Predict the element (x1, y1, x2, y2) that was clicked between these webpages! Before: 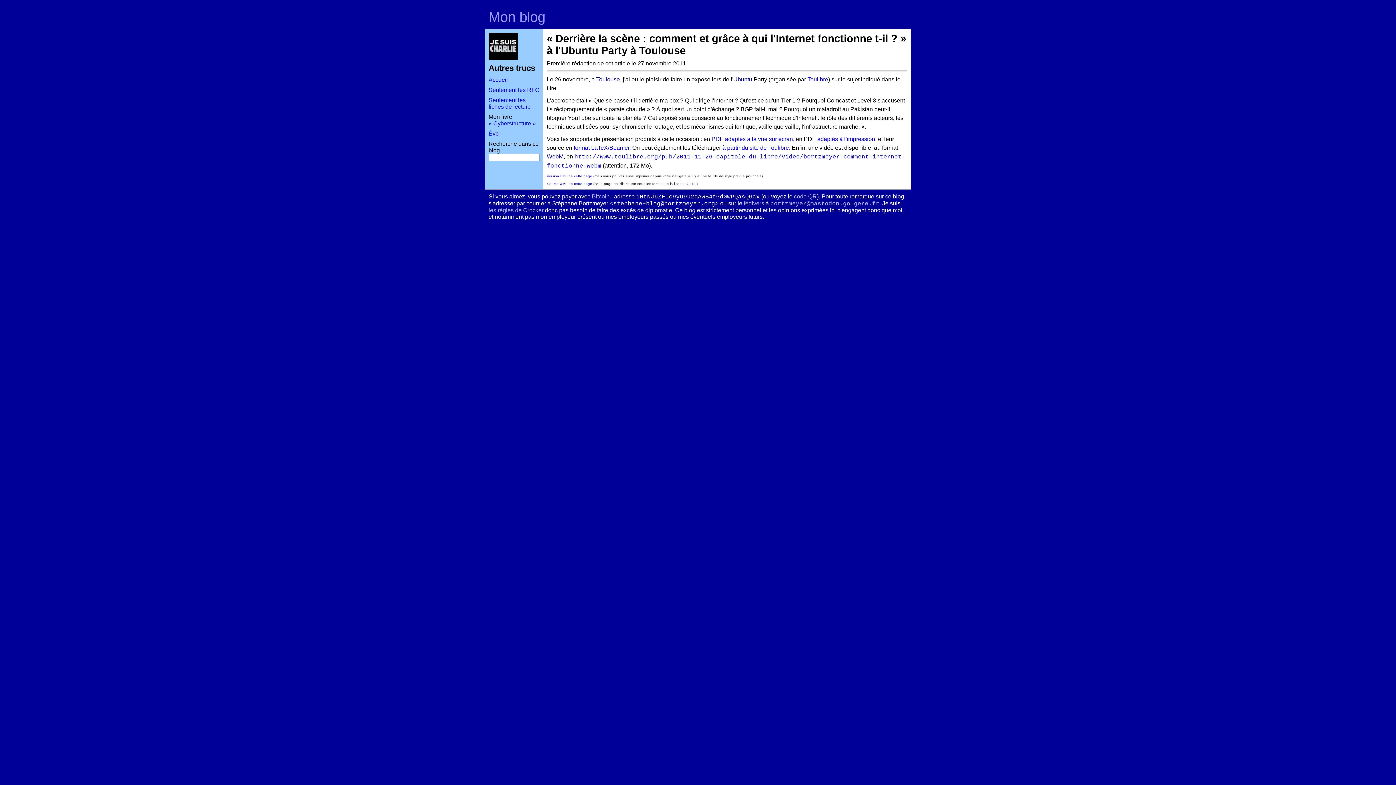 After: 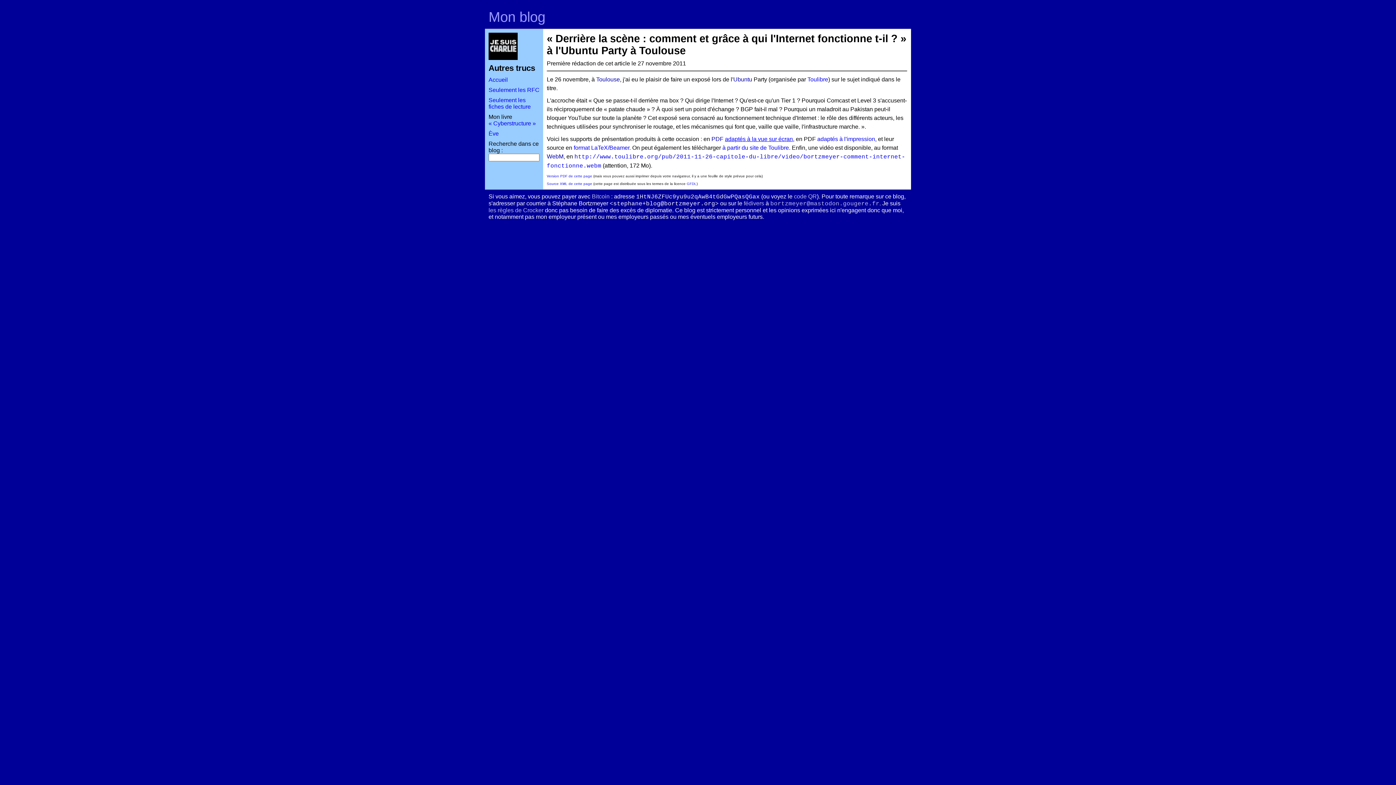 Action: label: adaptés à la vue sur écran bbox: (725, 135, 793, 142)